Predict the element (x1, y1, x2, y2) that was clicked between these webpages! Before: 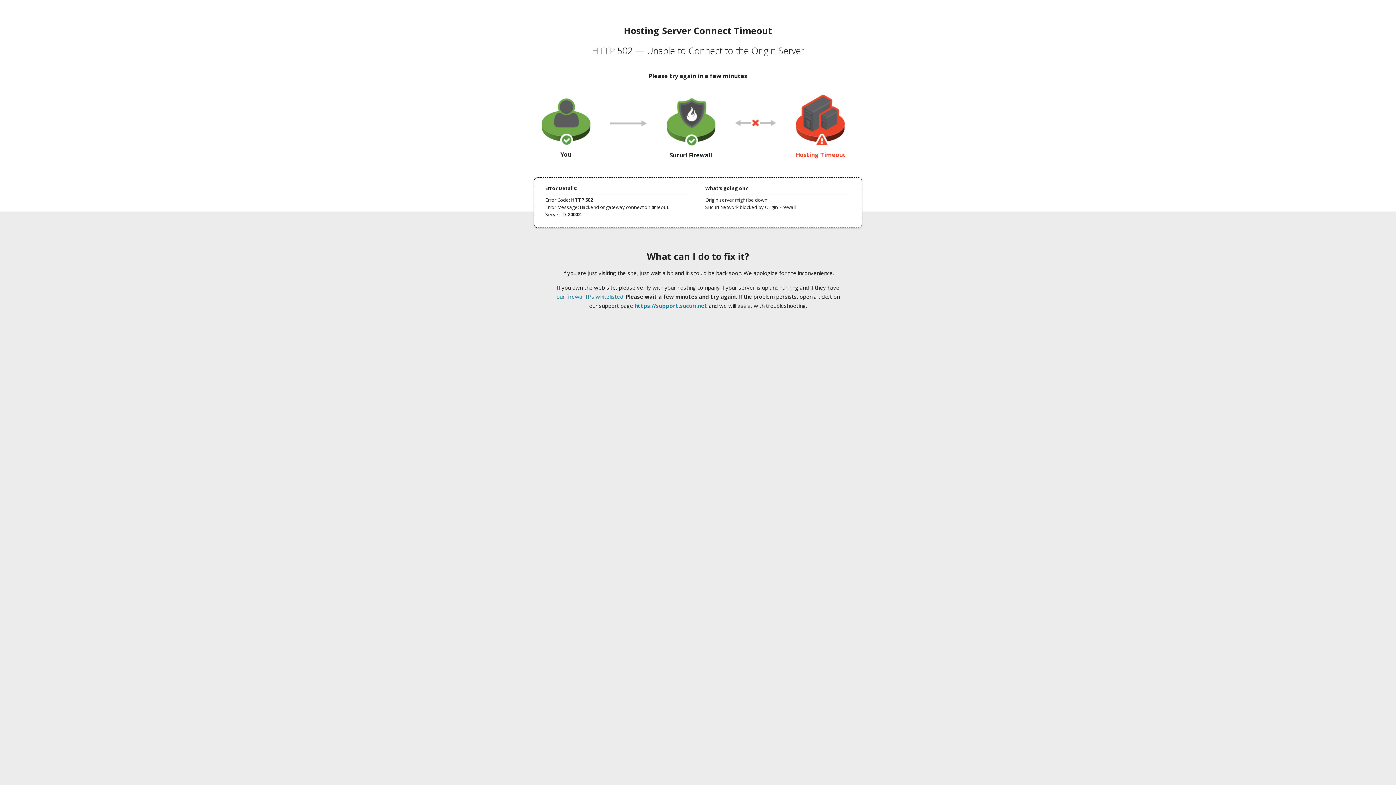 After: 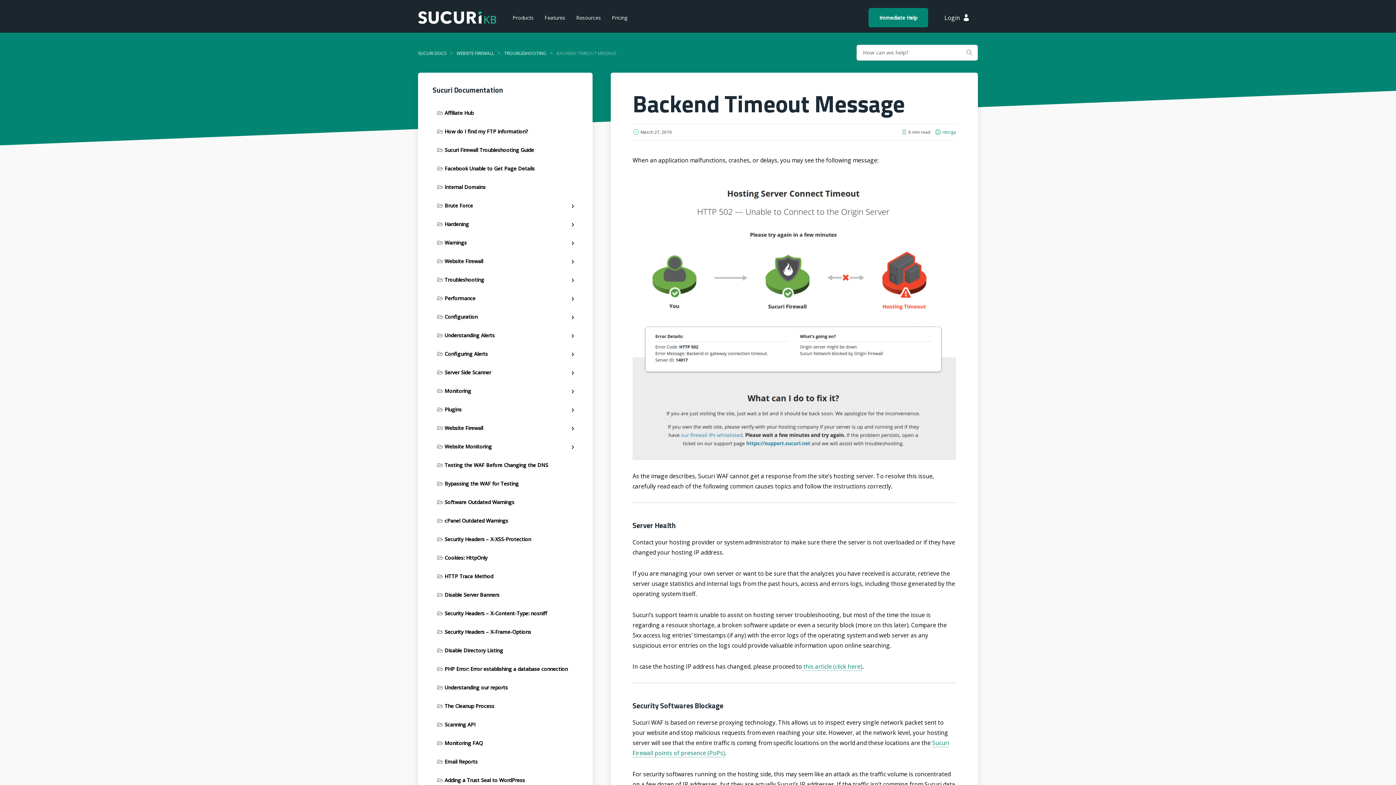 Action: bbox: (556, 293, 623, 300) label: our firewall IPs whitelisted